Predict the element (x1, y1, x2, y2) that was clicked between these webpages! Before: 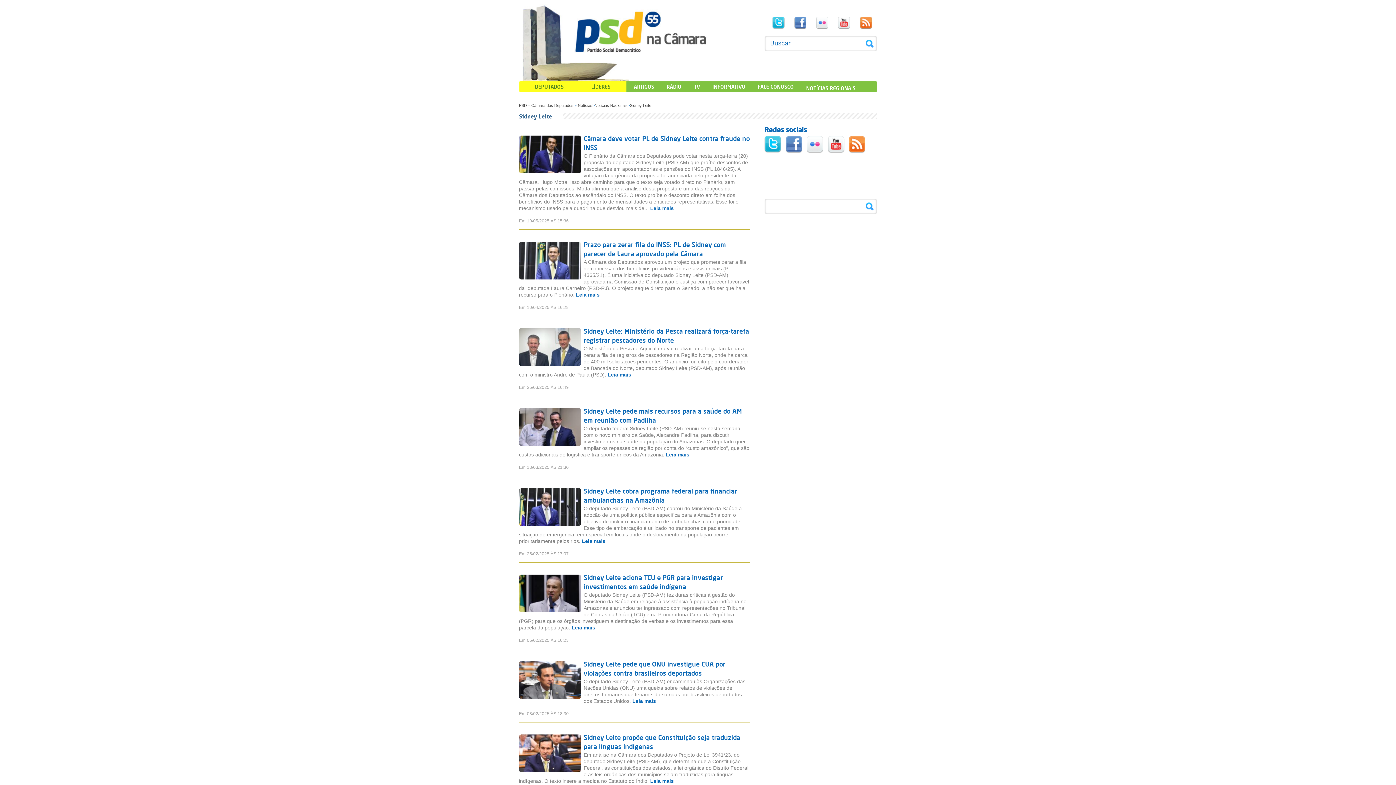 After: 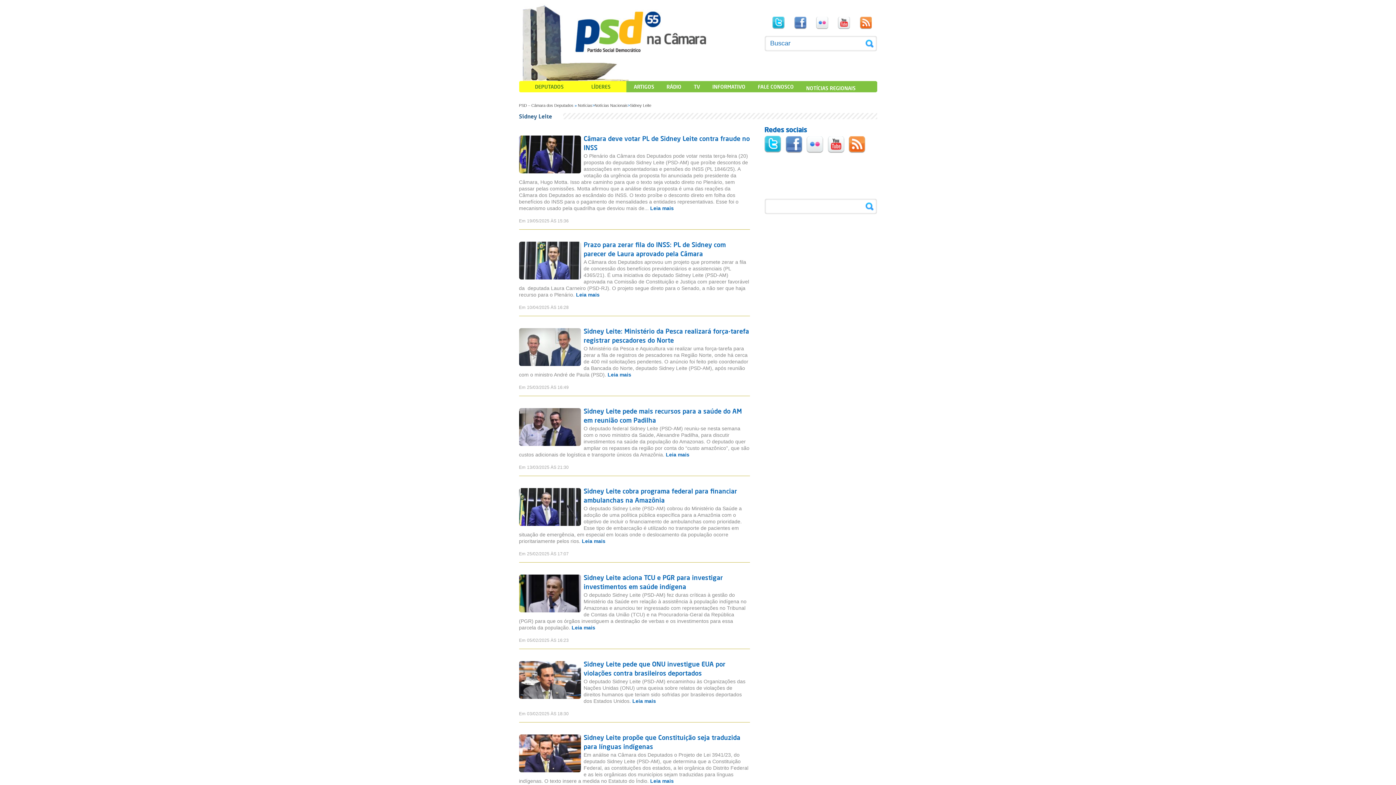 Action: label: Youtube bbox: (827, 136, 844, 153)